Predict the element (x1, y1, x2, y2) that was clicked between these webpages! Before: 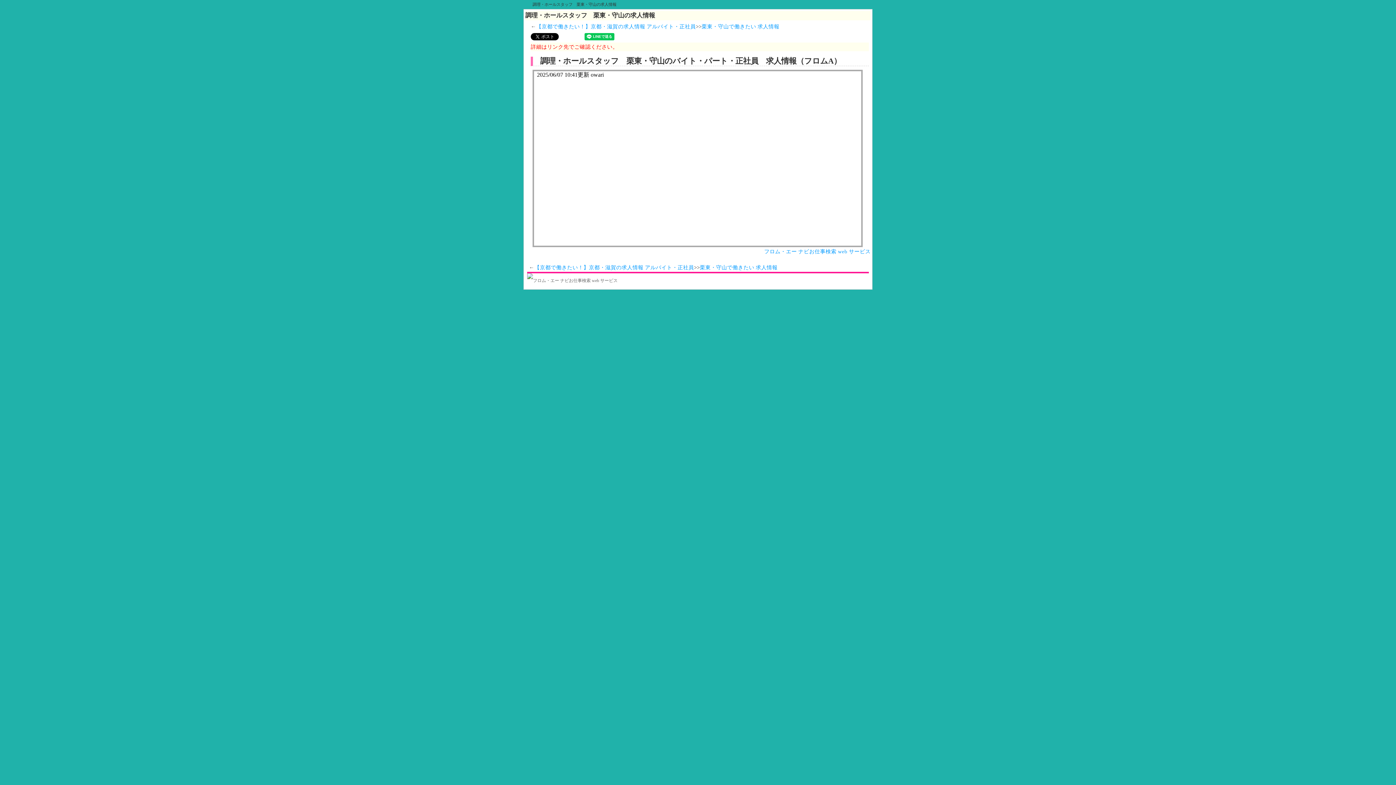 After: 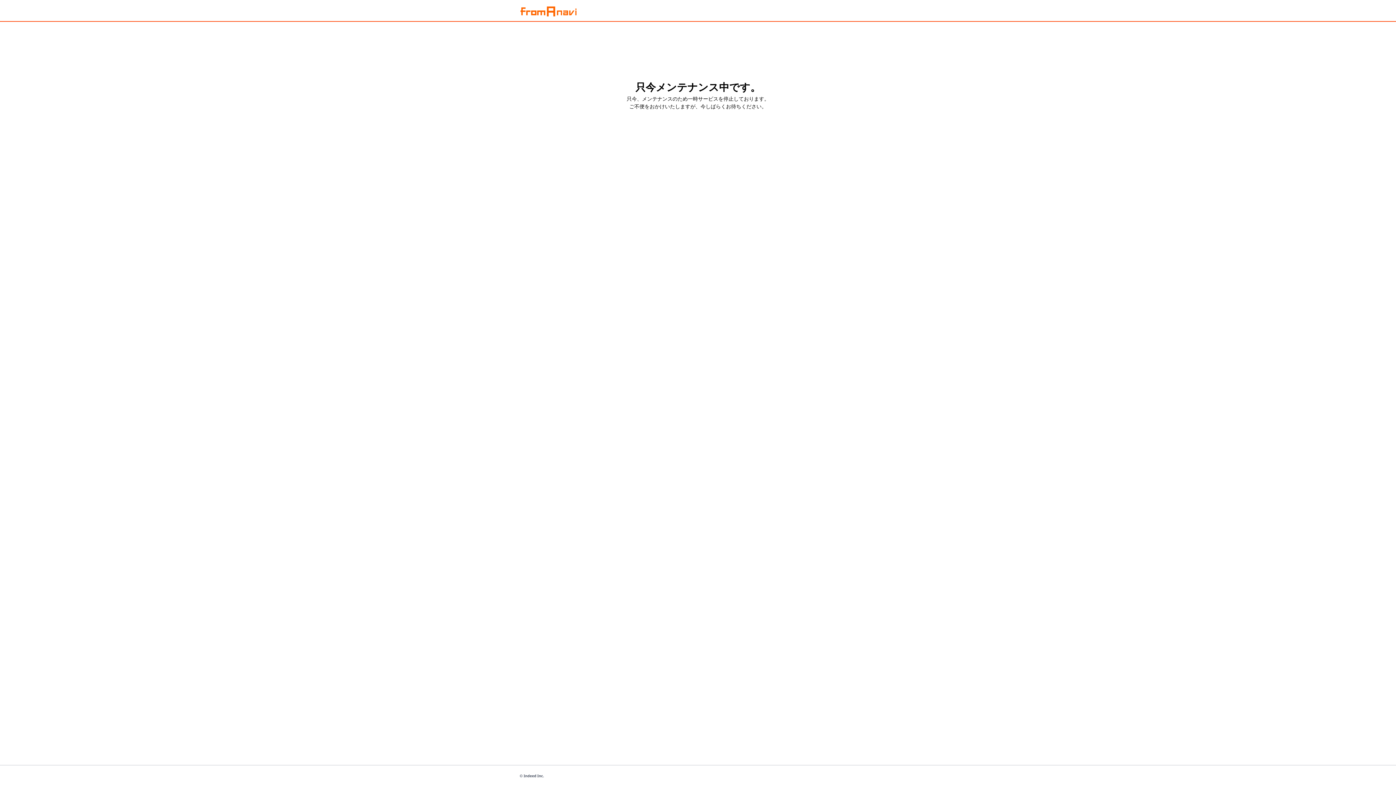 Action: bbox: (527, 278, 617, 283)